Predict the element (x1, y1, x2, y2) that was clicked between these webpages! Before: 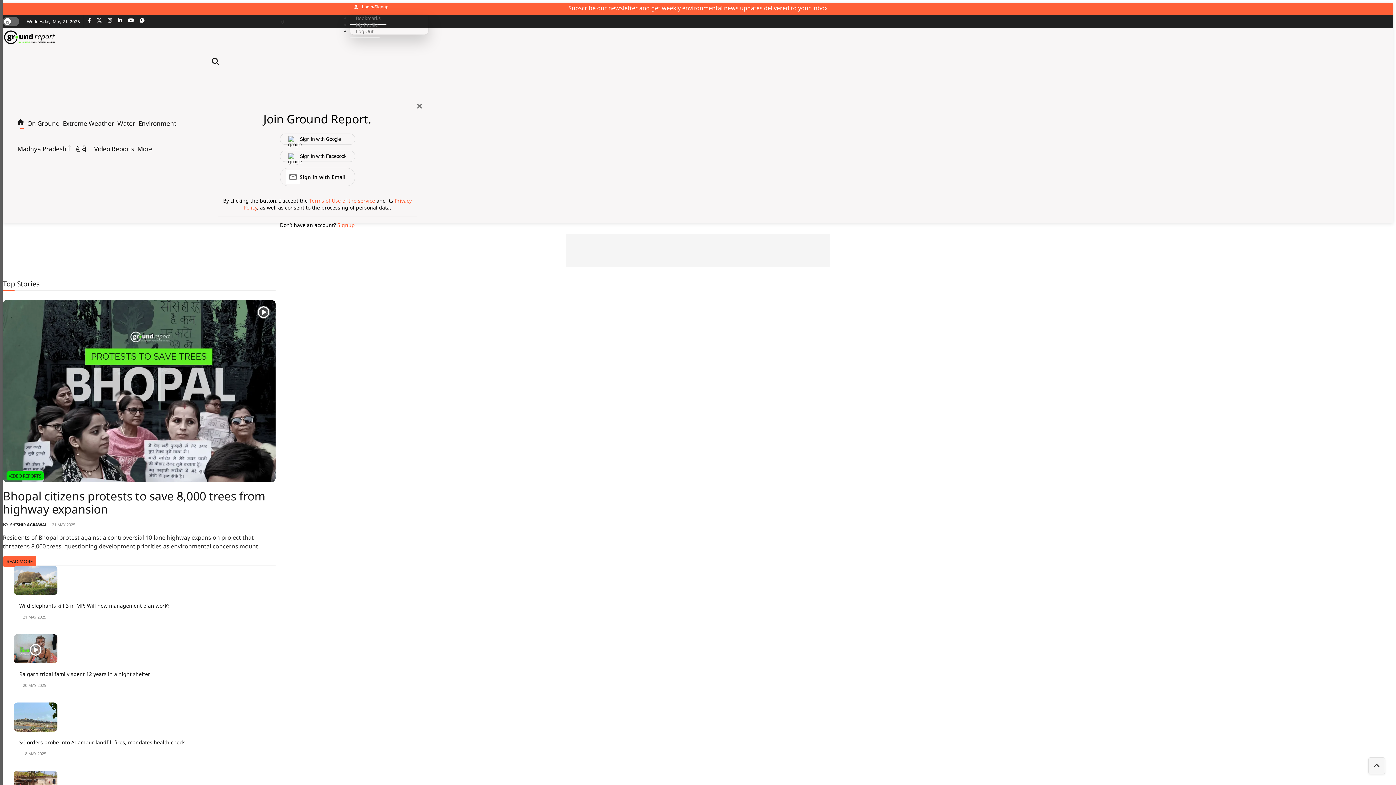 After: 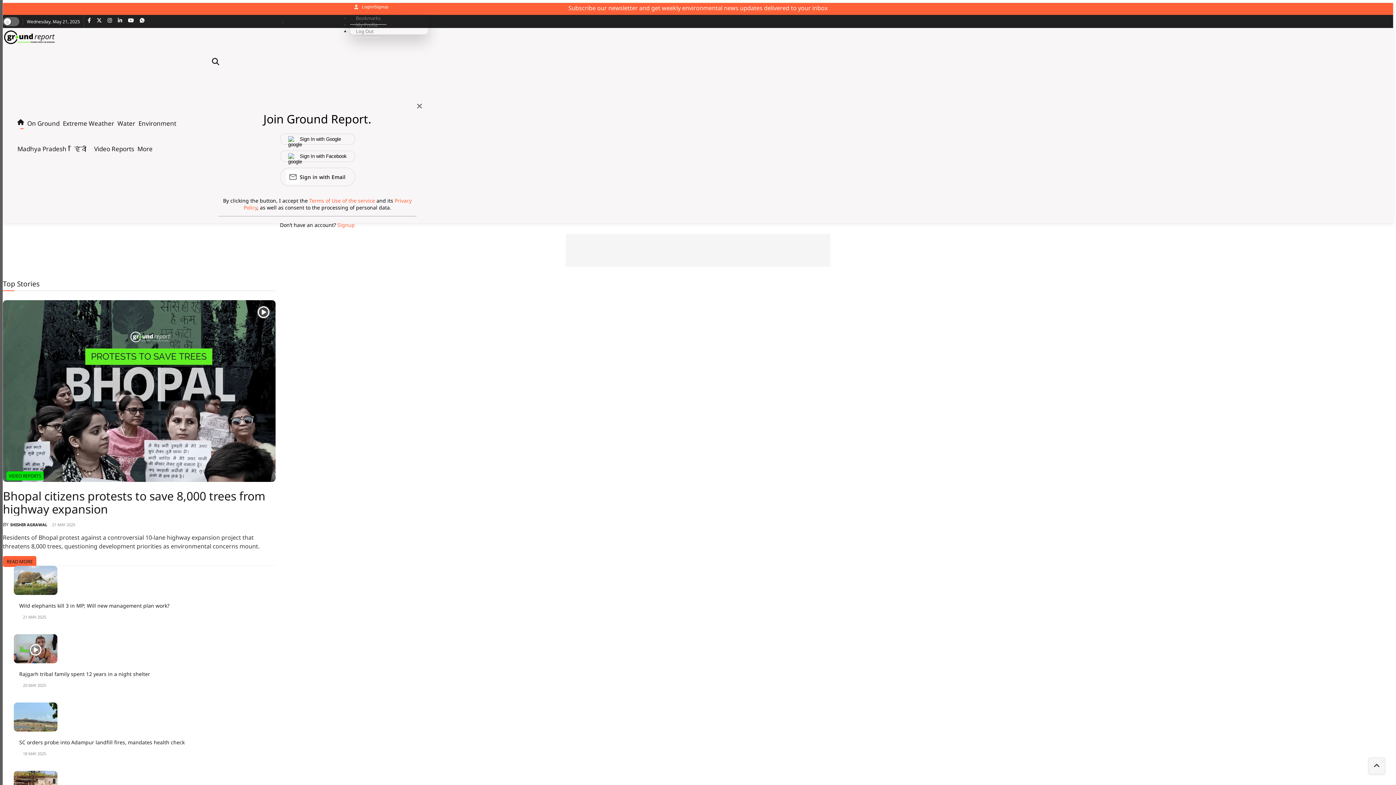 Action: label: Ground Report twitter page bbox: (96, 14, 107, 22)